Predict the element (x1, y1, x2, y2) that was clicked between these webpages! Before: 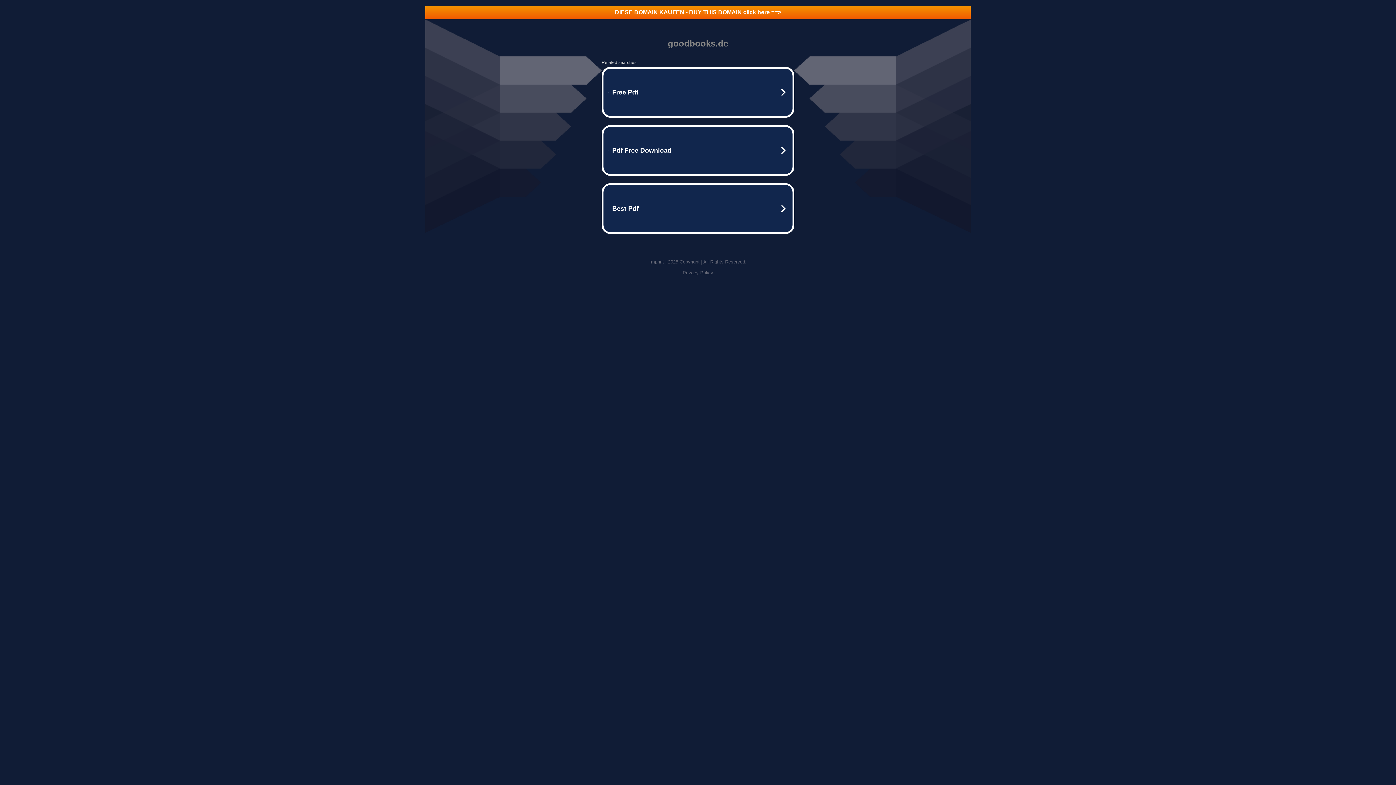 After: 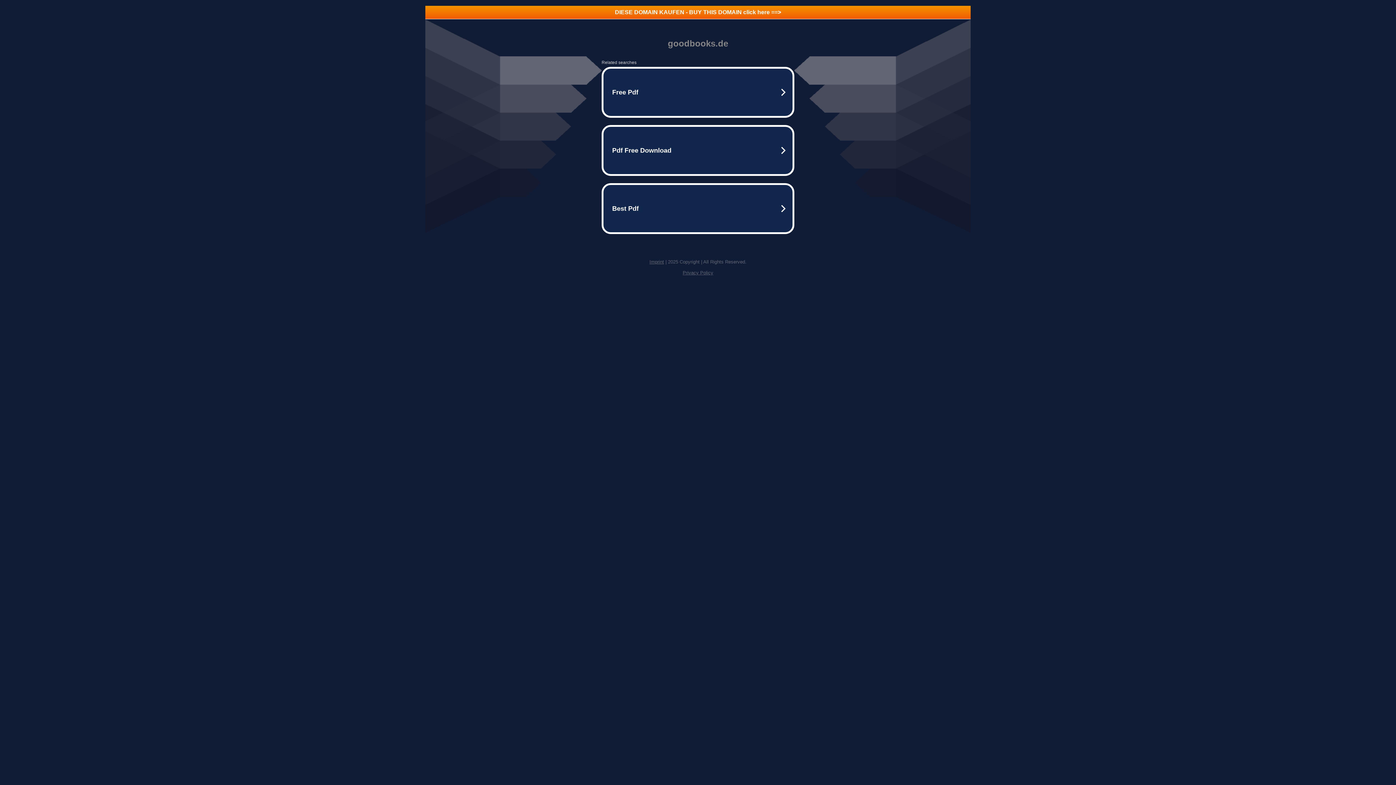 Action: label: Privacy Policy bbox: (682, 270, 713, 275)